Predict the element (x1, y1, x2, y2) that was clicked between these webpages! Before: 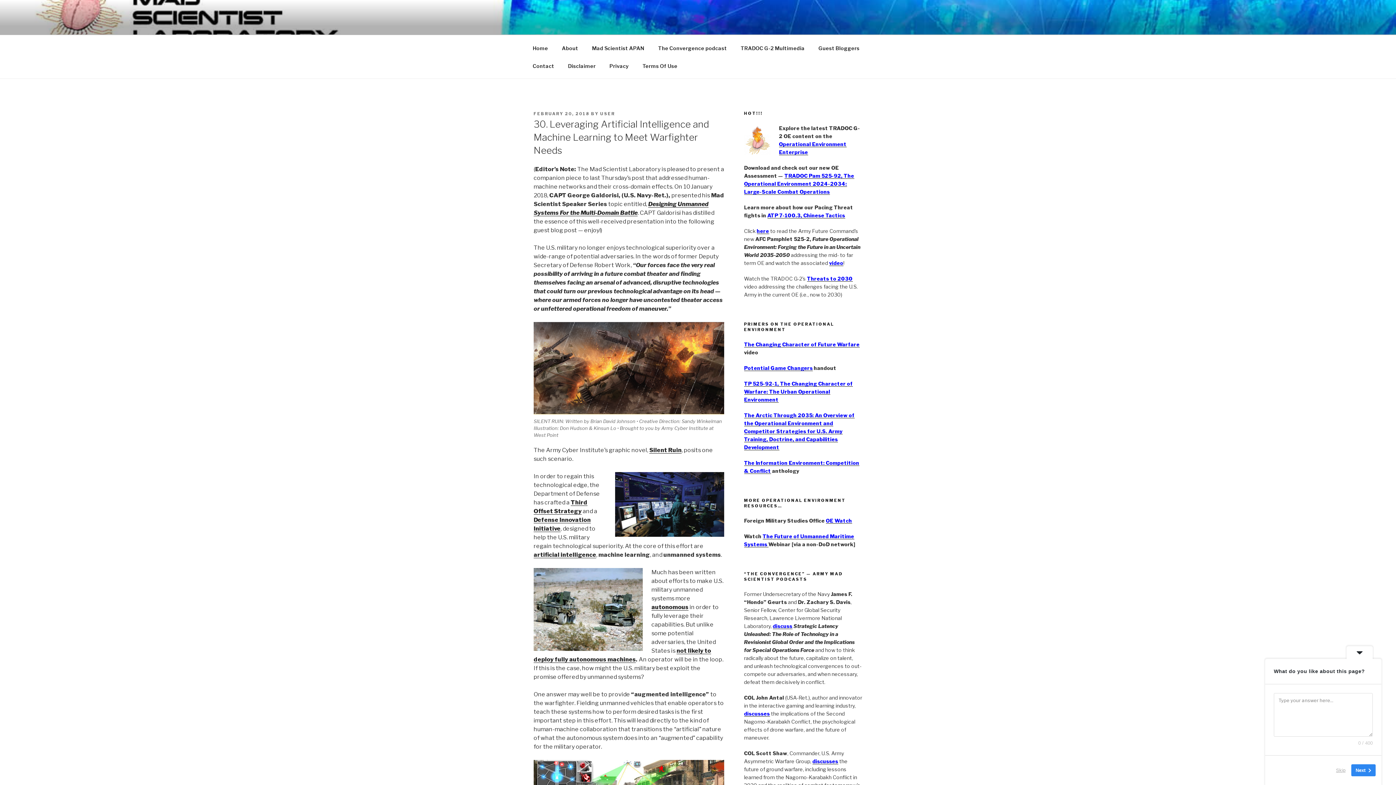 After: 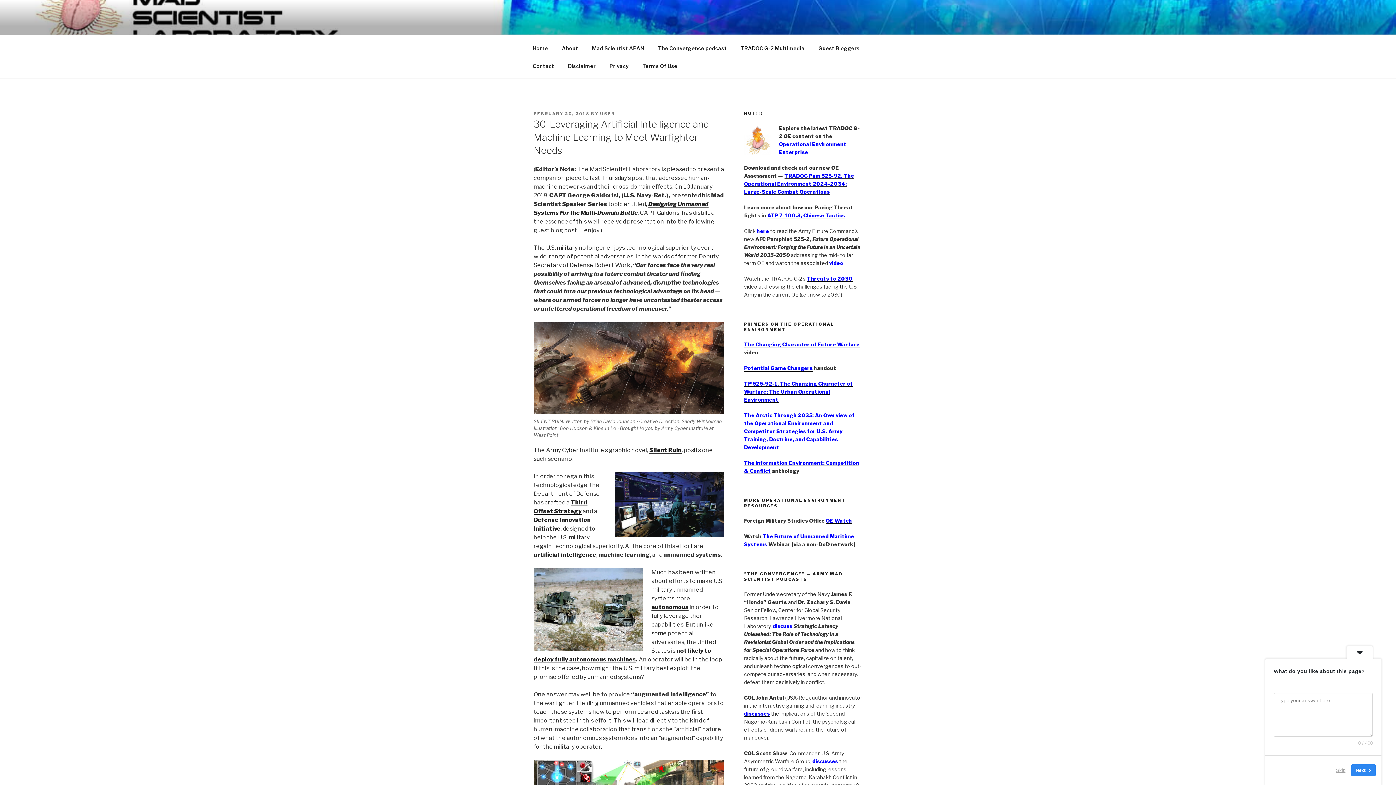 Action: bbox: (744, 365, 812, 371) label: Potential Game Changers